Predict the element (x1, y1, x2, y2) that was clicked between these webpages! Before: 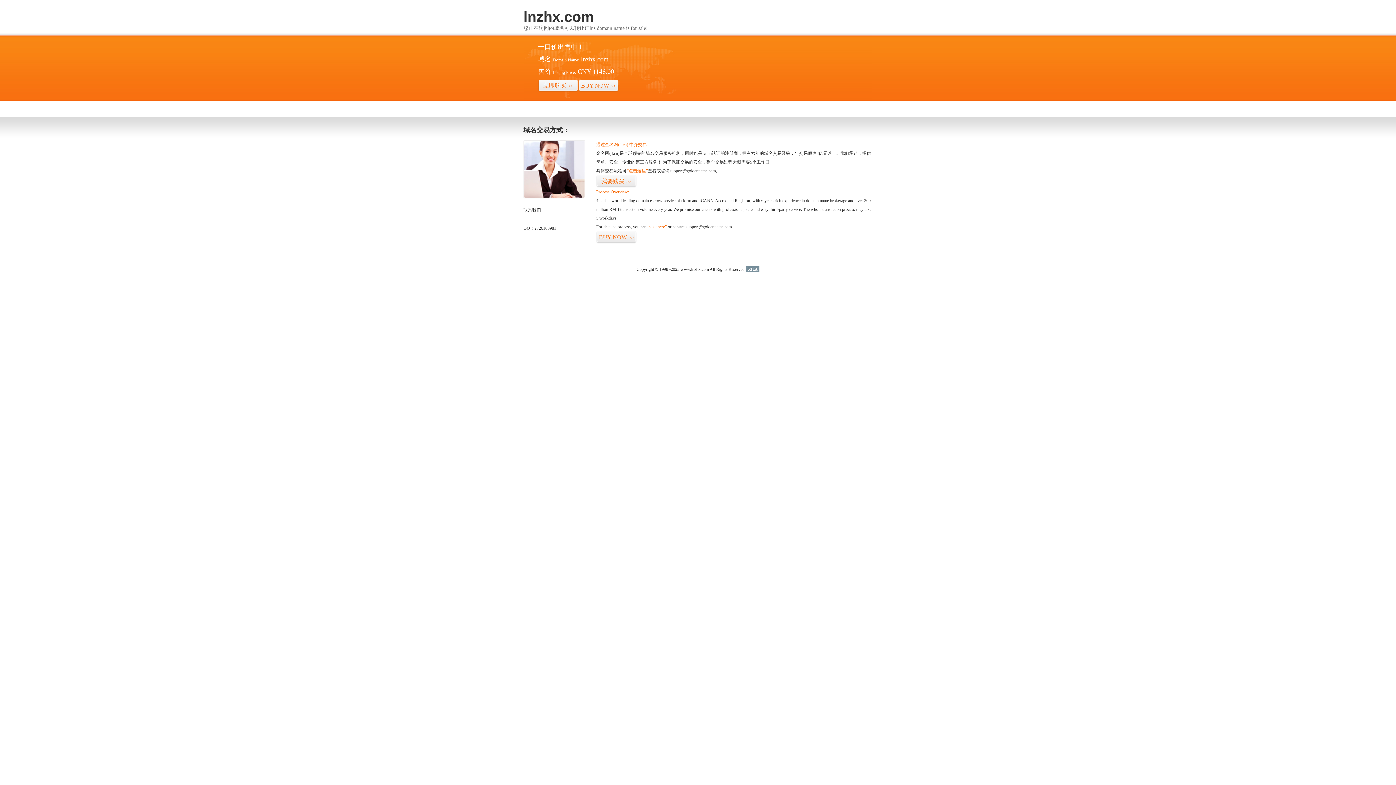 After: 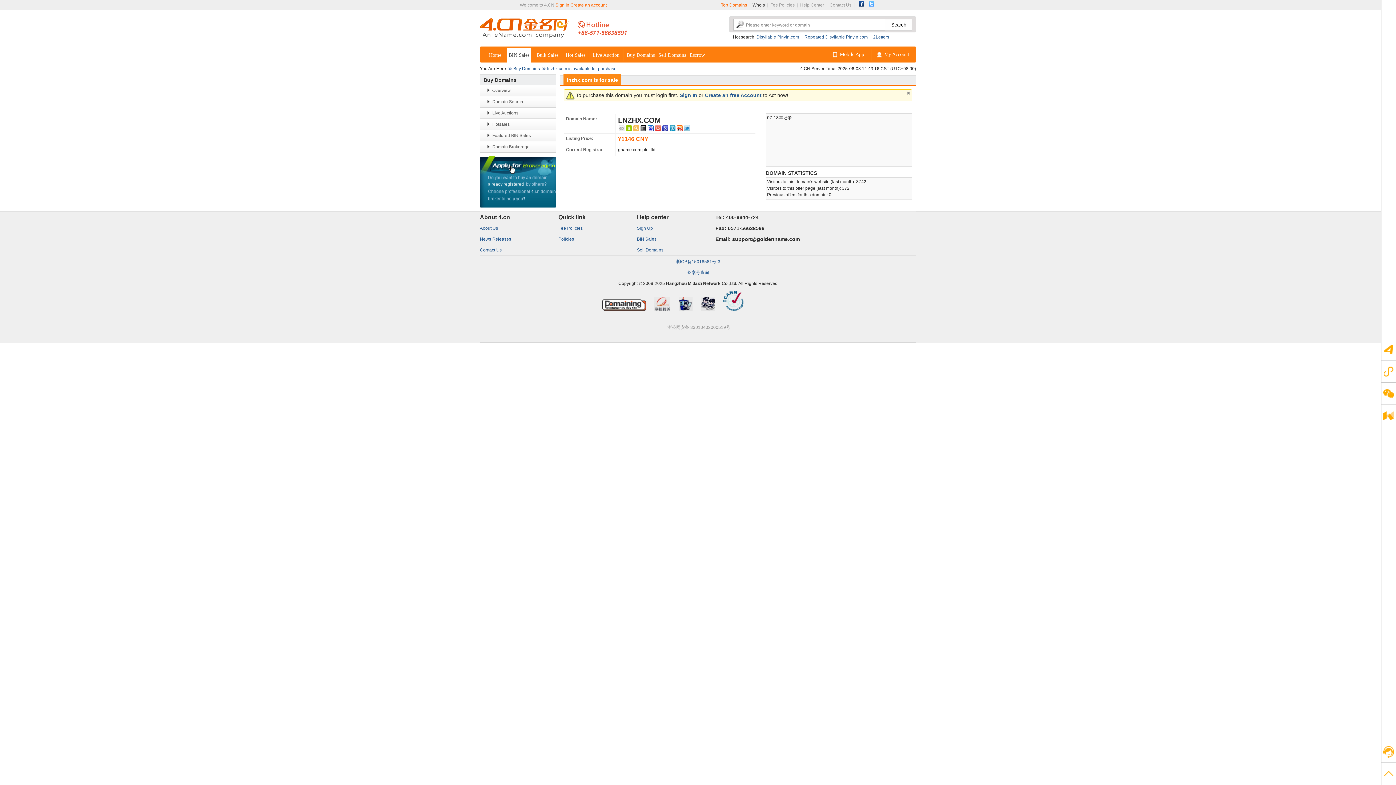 Action: label: 我要购买>> bbox: (596, 175, 636, 187)